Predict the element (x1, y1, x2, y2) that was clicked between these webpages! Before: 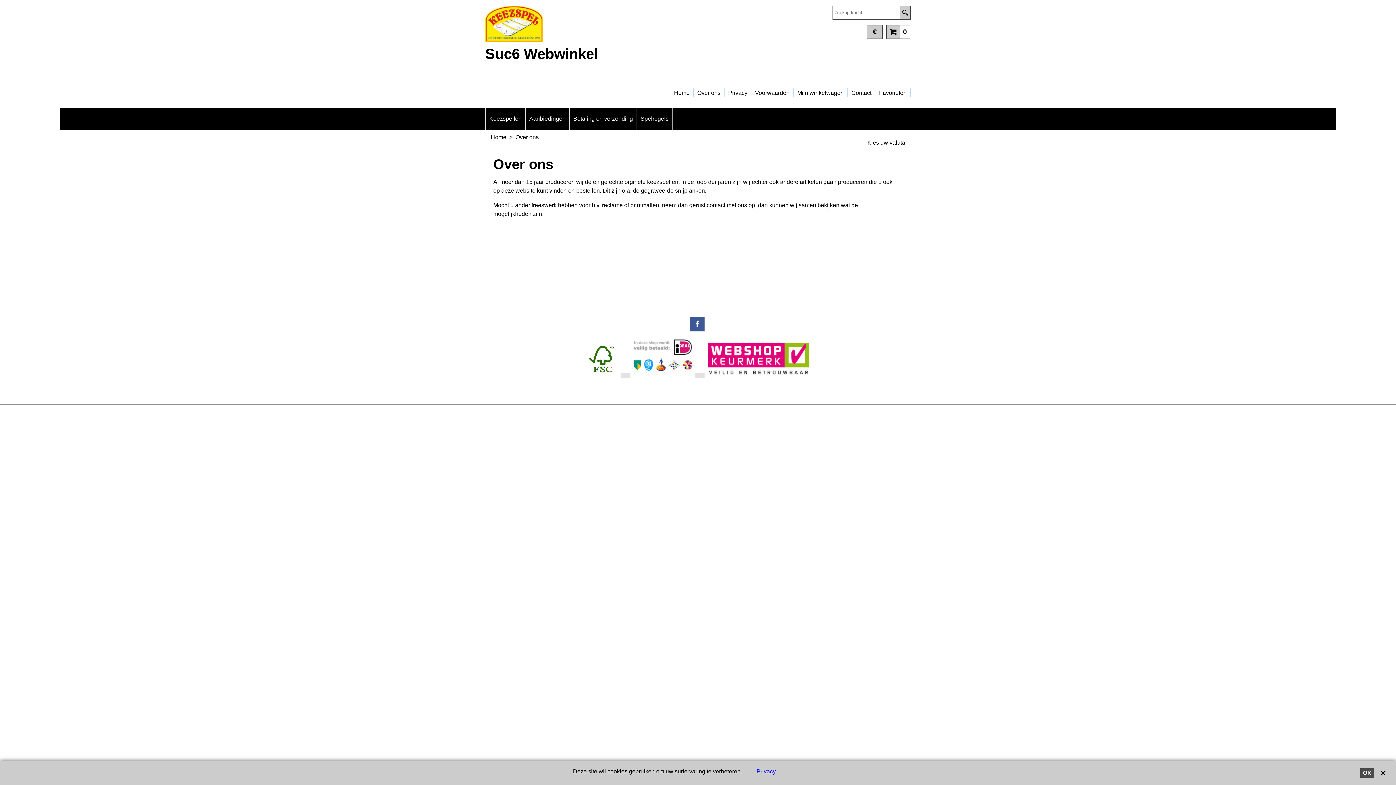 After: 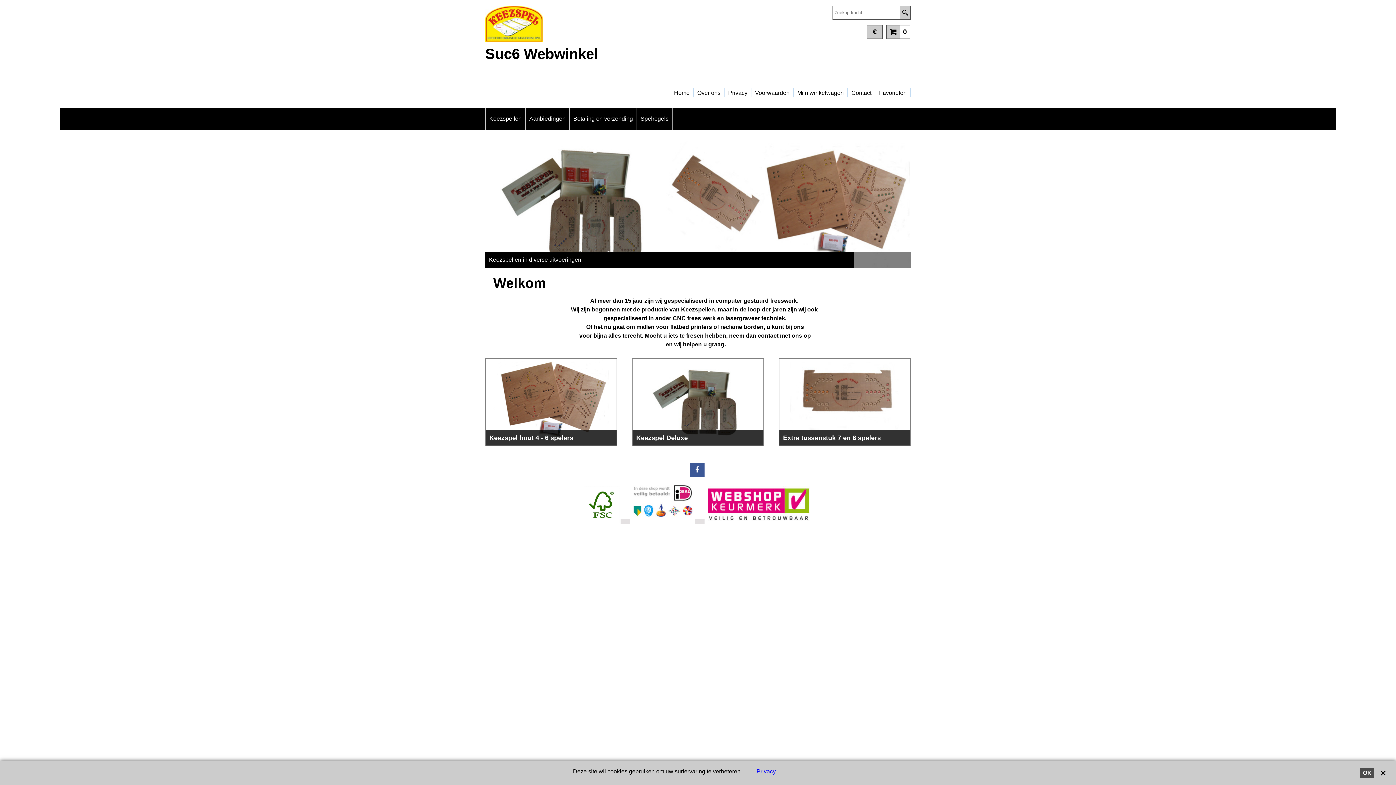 Action: bbox: (490, 134, 515, 140) label: Home  >  